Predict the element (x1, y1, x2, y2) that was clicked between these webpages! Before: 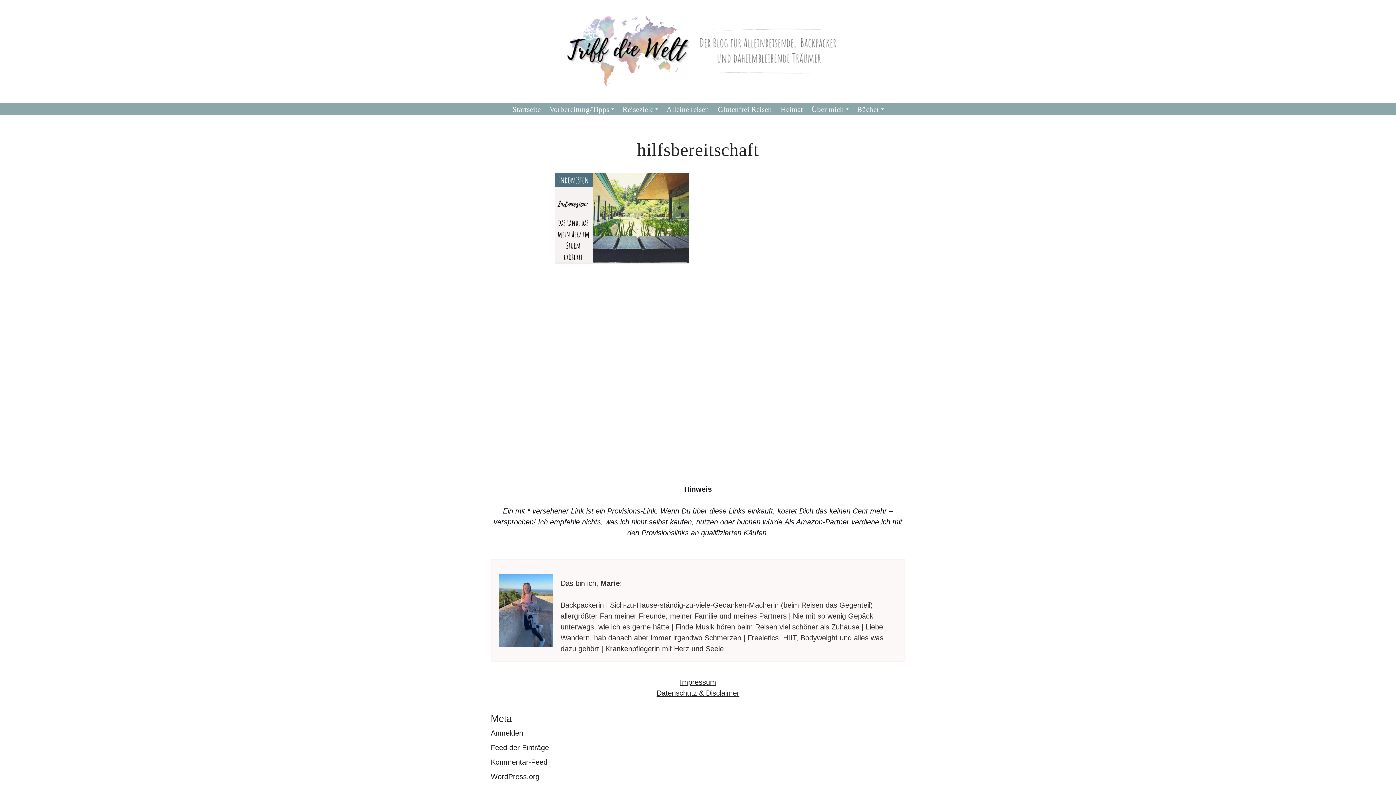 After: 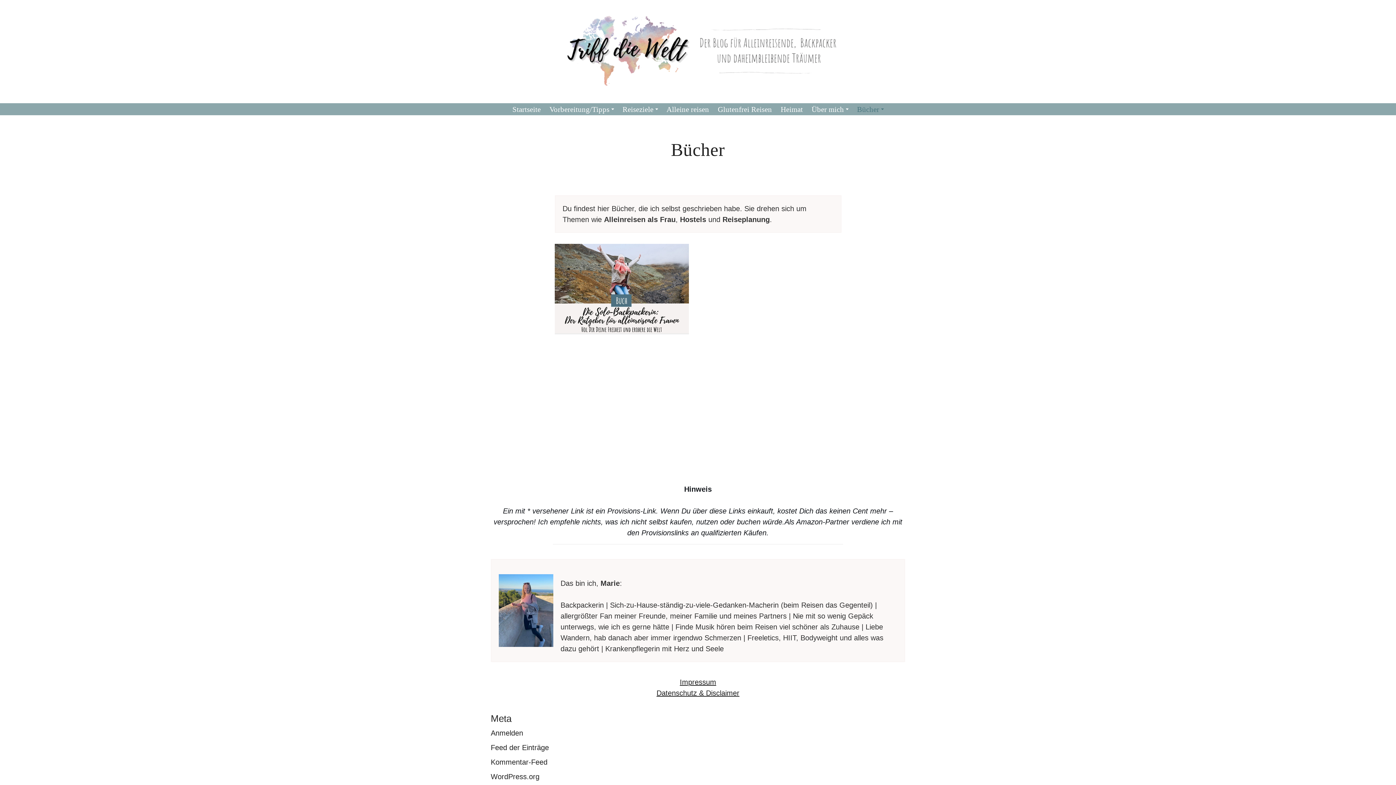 Action: bbox: (857, 104, 879, 114) label: Bücher